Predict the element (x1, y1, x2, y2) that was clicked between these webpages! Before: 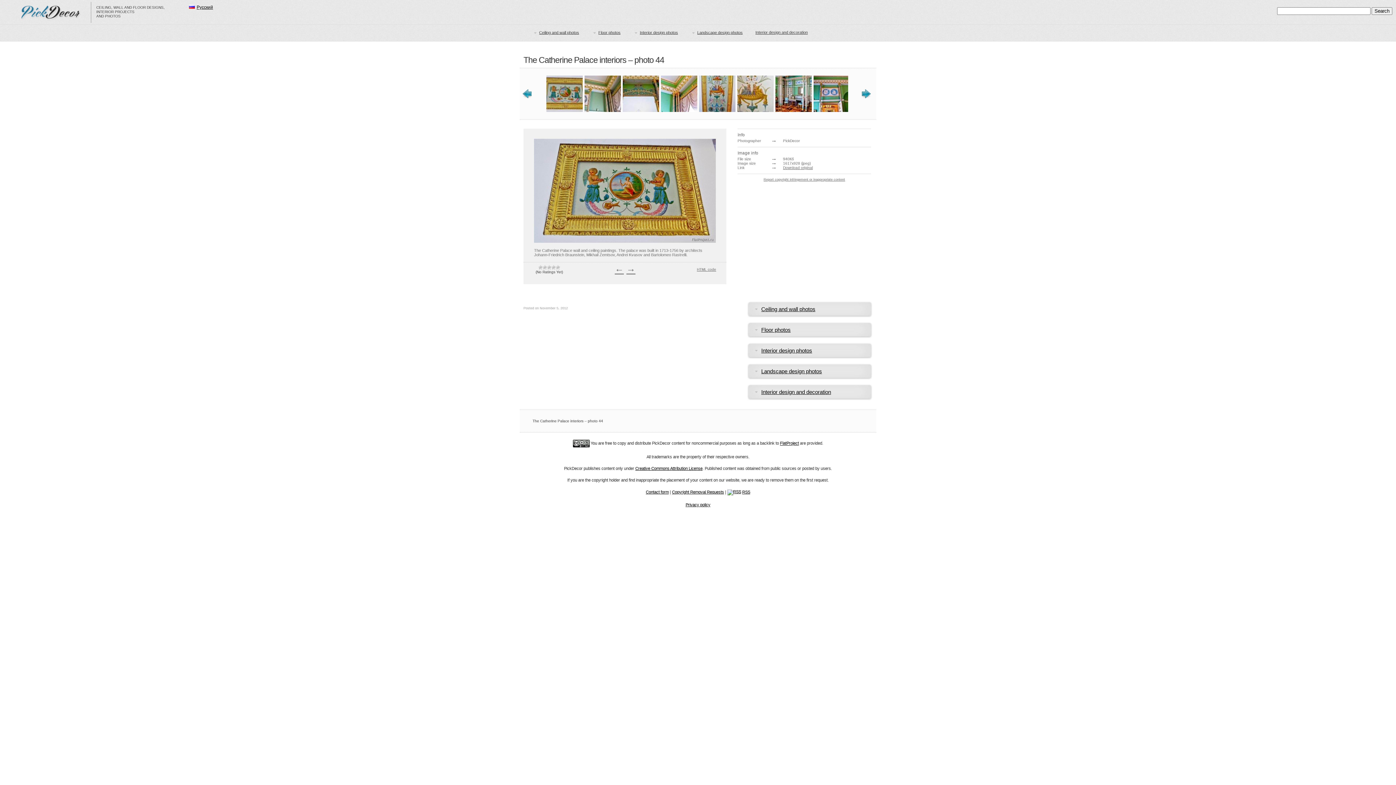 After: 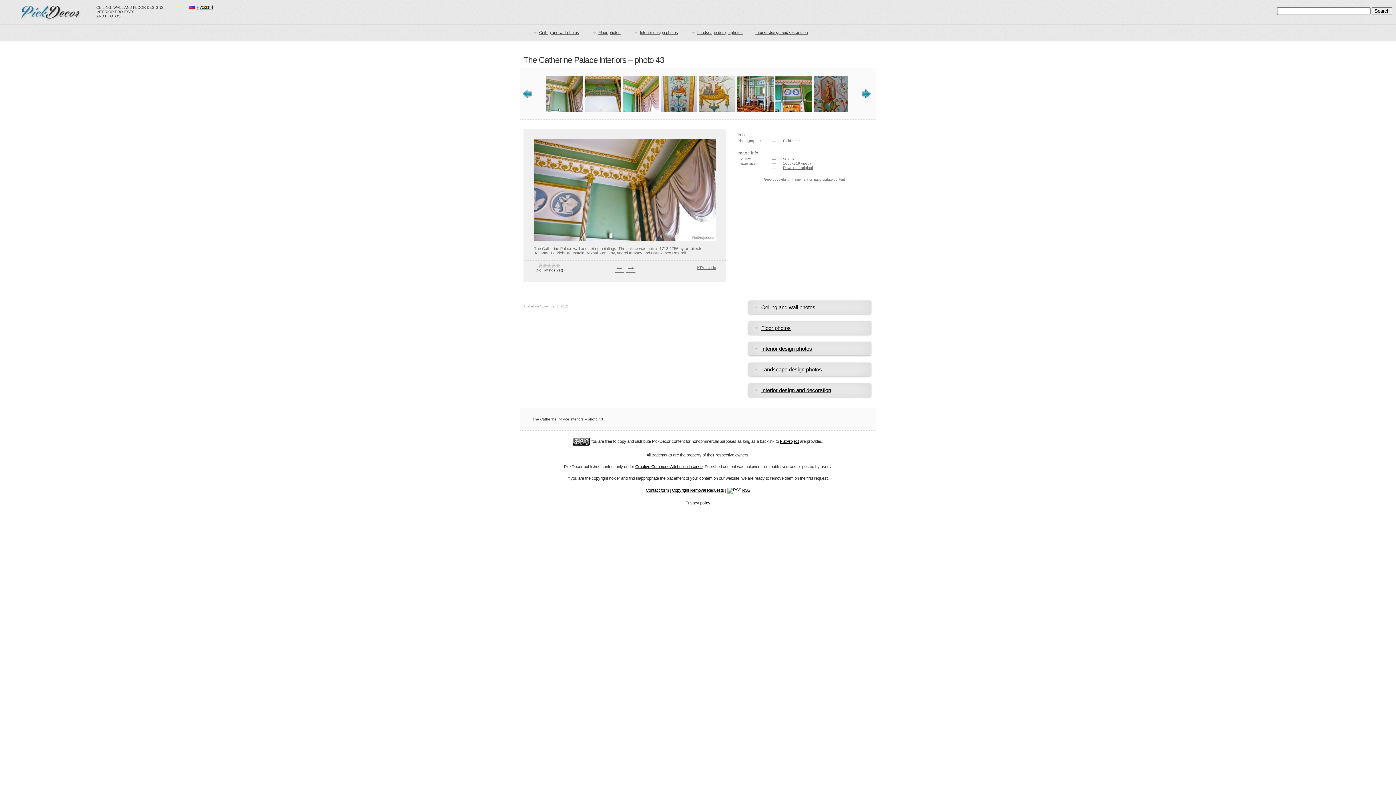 Action: bbox: (584, 108, 620, 113)